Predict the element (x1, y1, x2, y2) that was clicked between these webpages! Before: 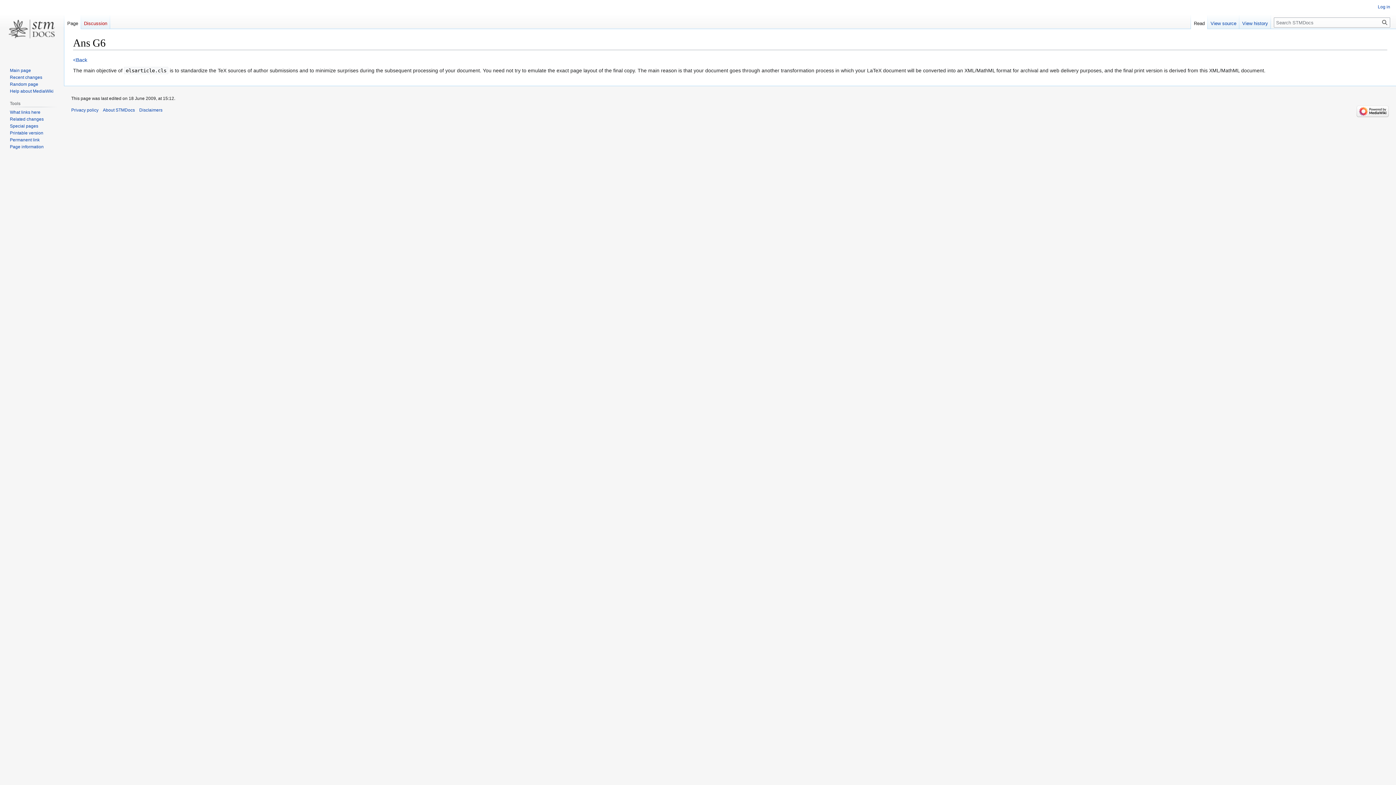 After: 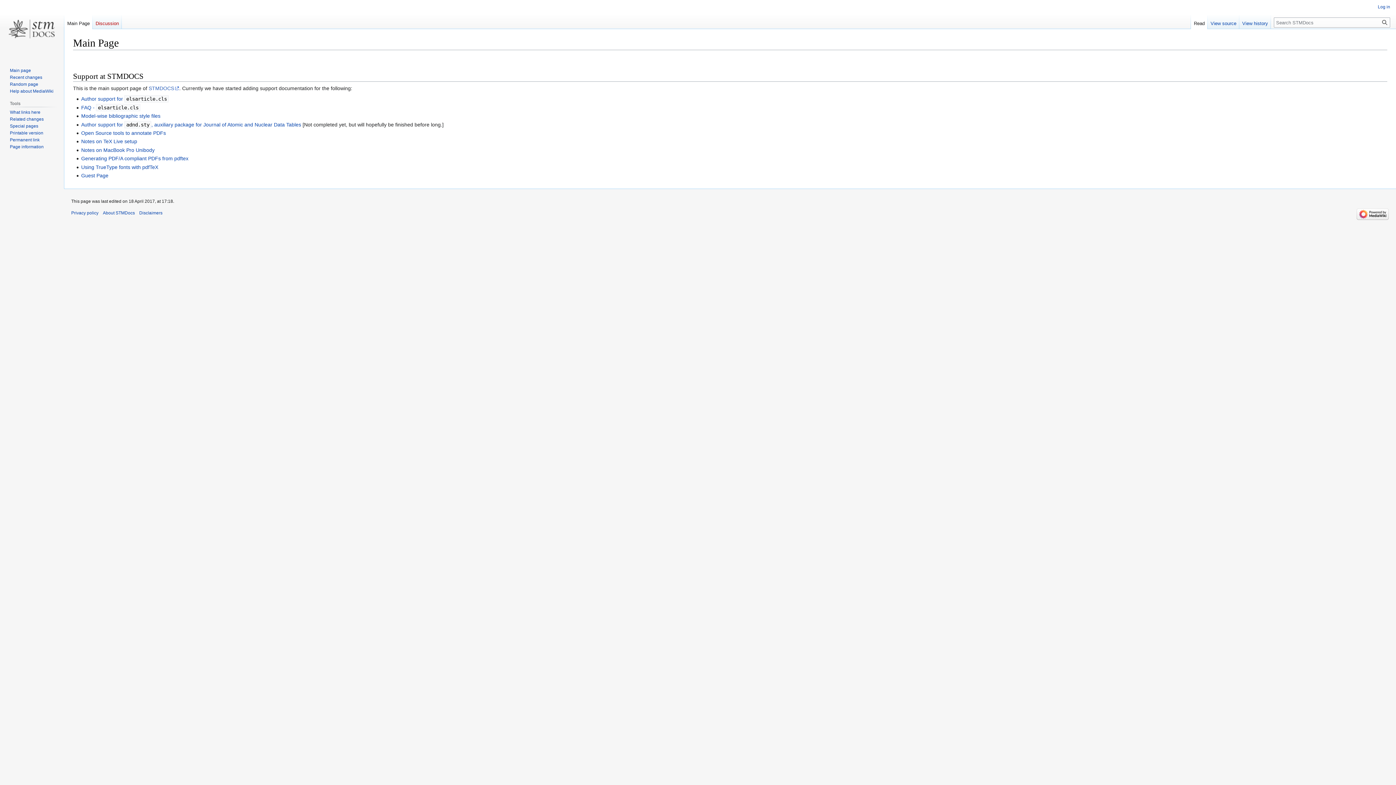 Action: bbox: (2, 0, 61, 58)